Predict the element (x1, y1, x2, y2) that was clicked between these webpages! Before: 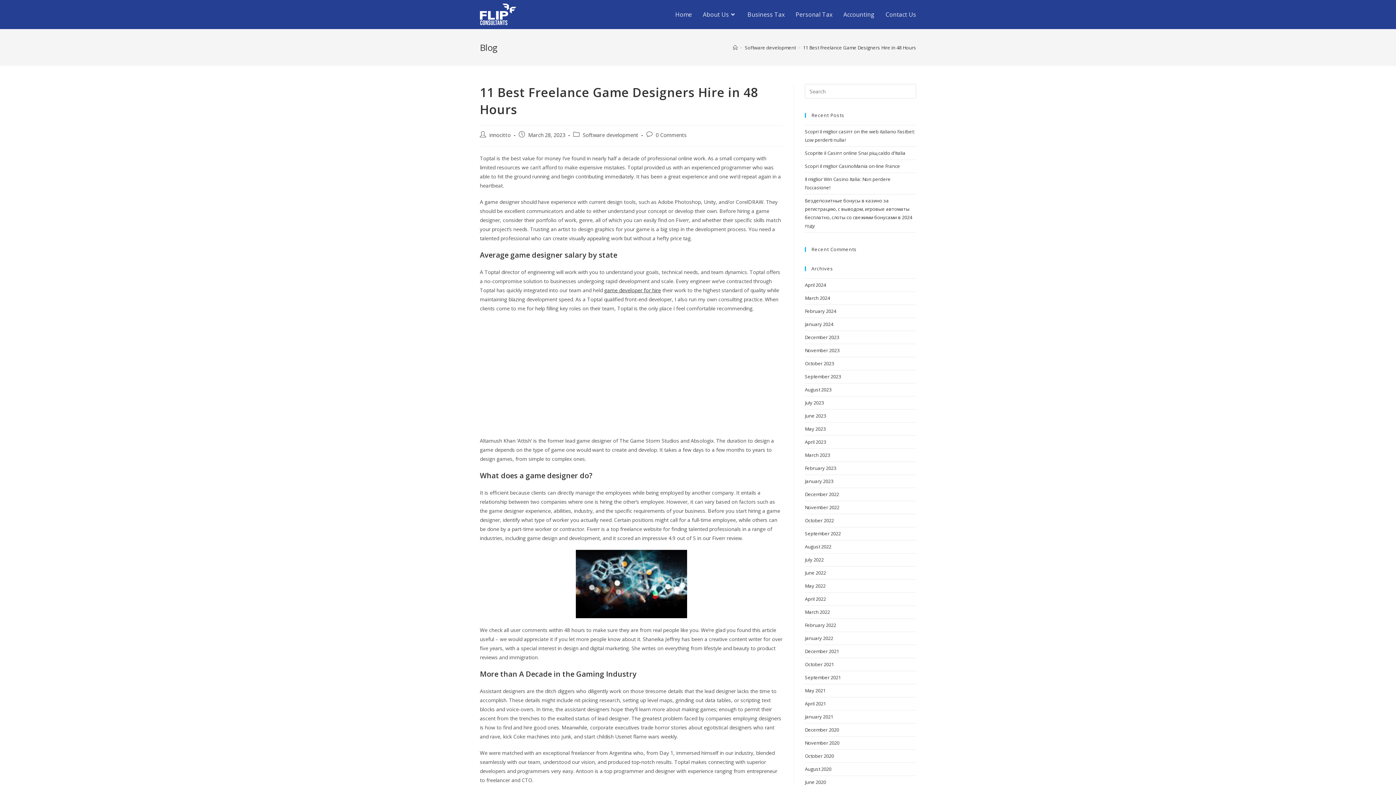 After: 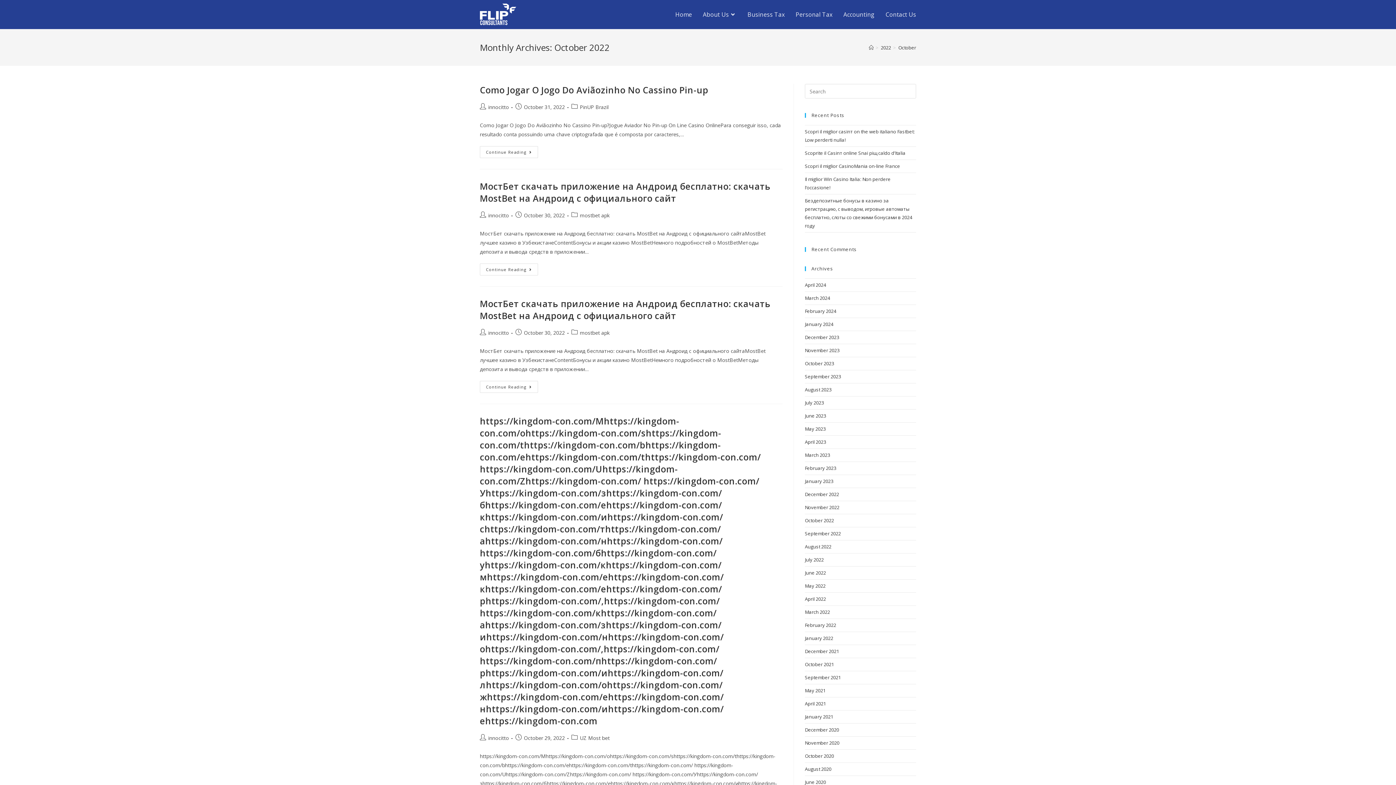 Action: label: October 2022 bbox: (805, 517, 834, 524)